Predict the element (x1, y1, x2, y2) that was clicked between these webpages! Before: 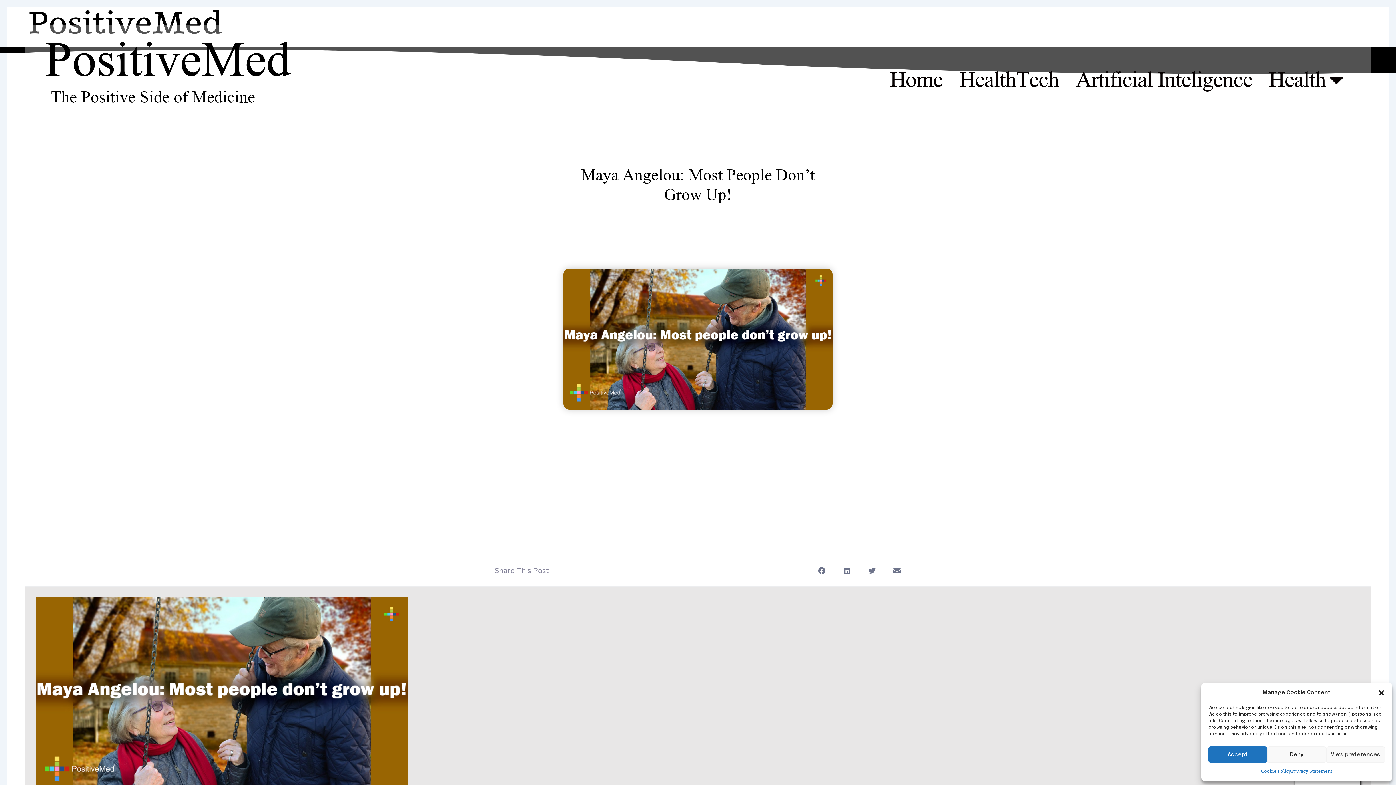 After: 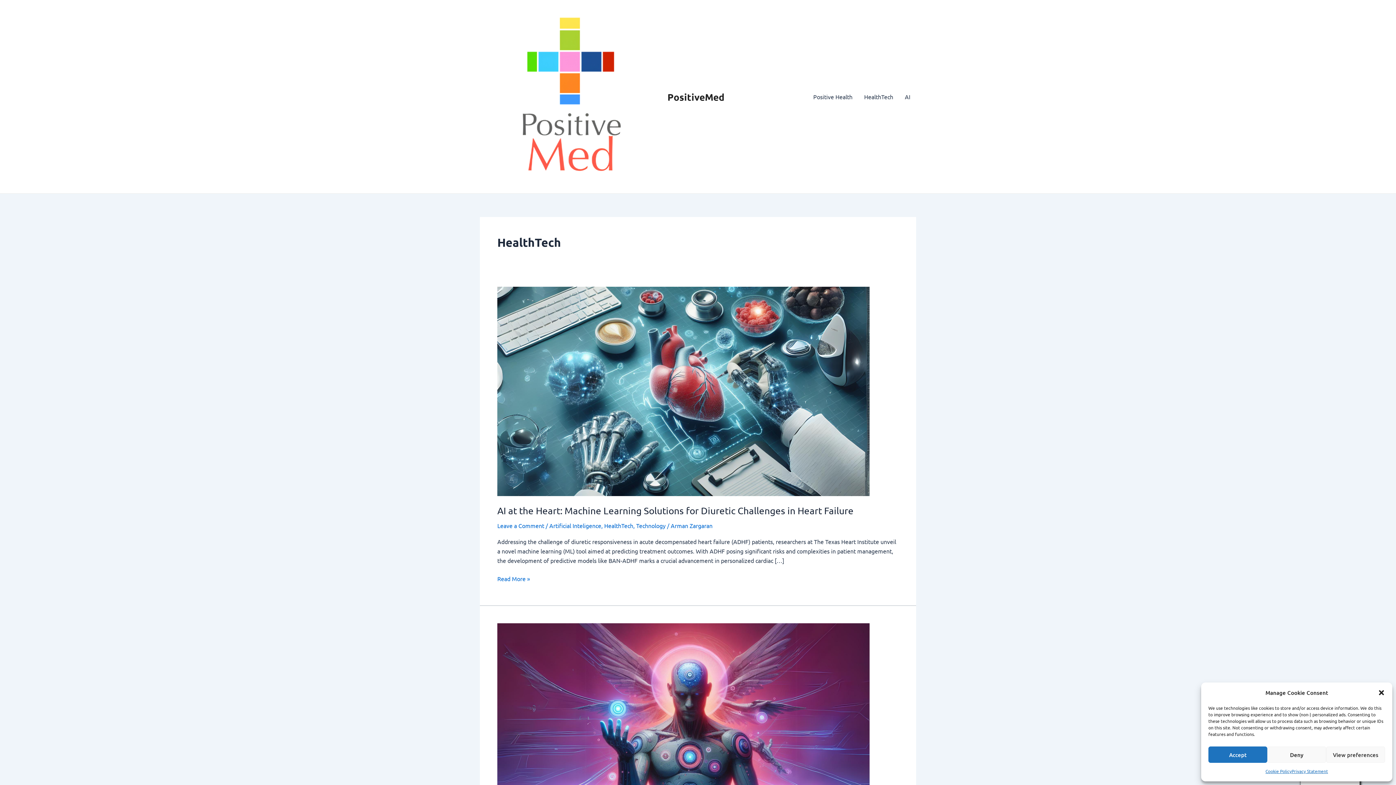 Action: label: HealthTech bbox: (956, 64, 1062, 95)